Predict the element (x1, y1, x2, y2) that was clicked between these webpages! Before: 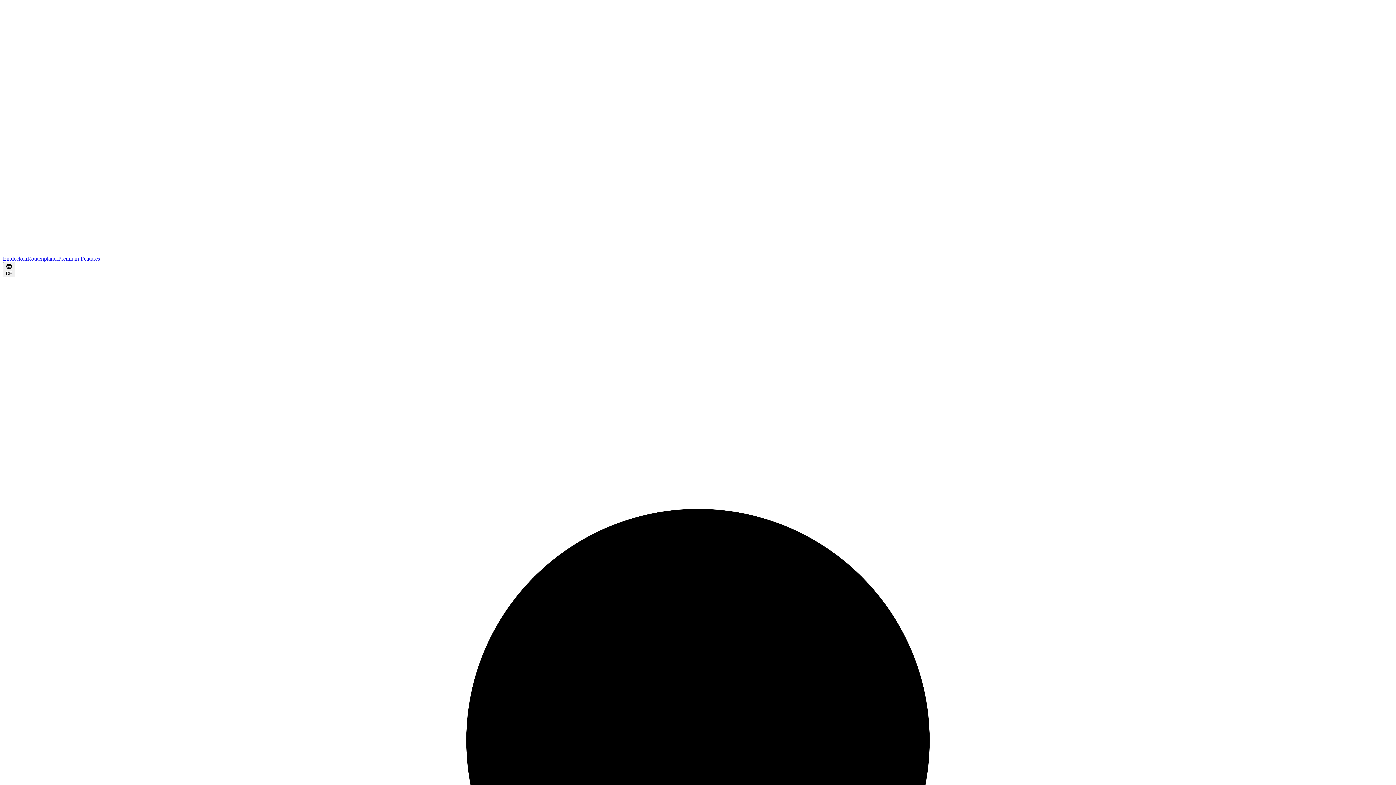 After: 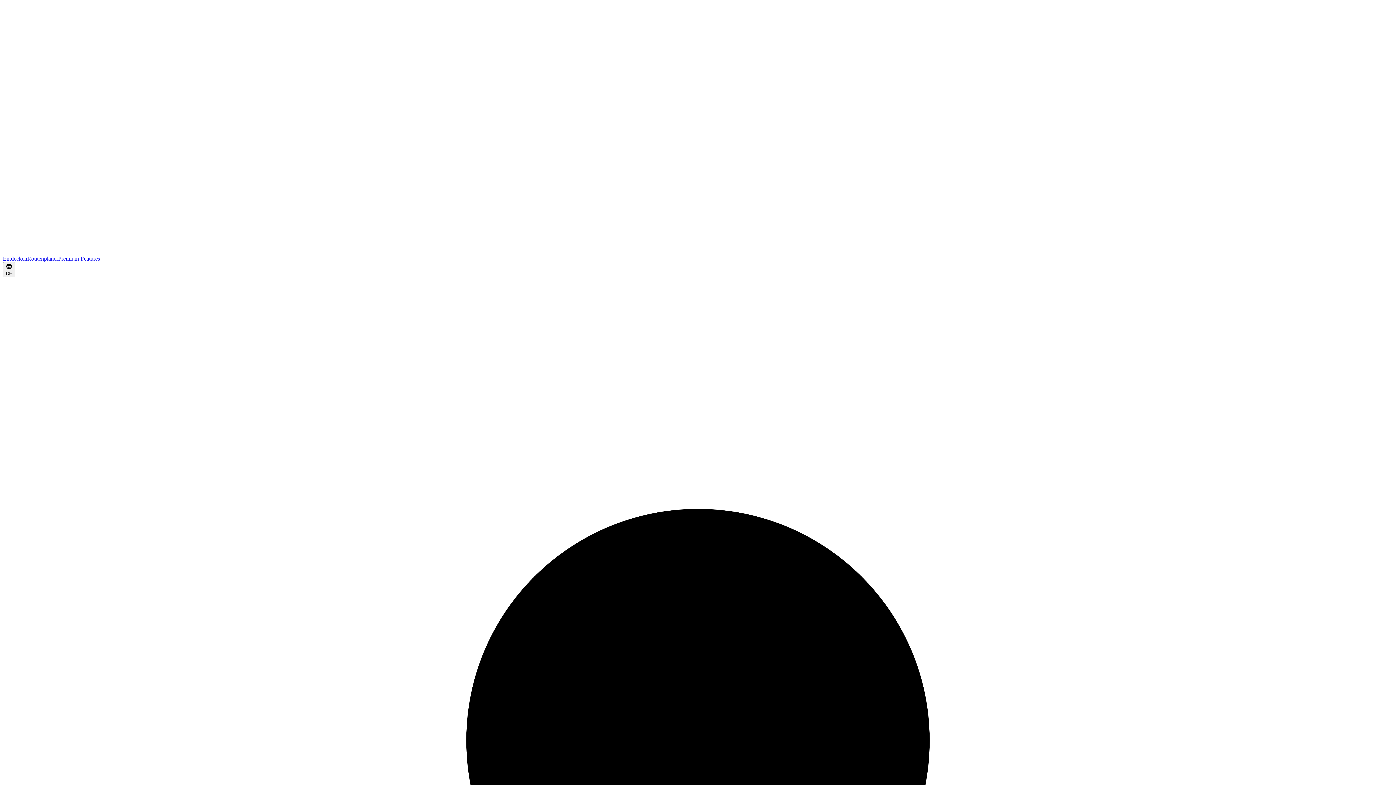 Action: bbox: (2, 255, 27, 261) label: Entdecken